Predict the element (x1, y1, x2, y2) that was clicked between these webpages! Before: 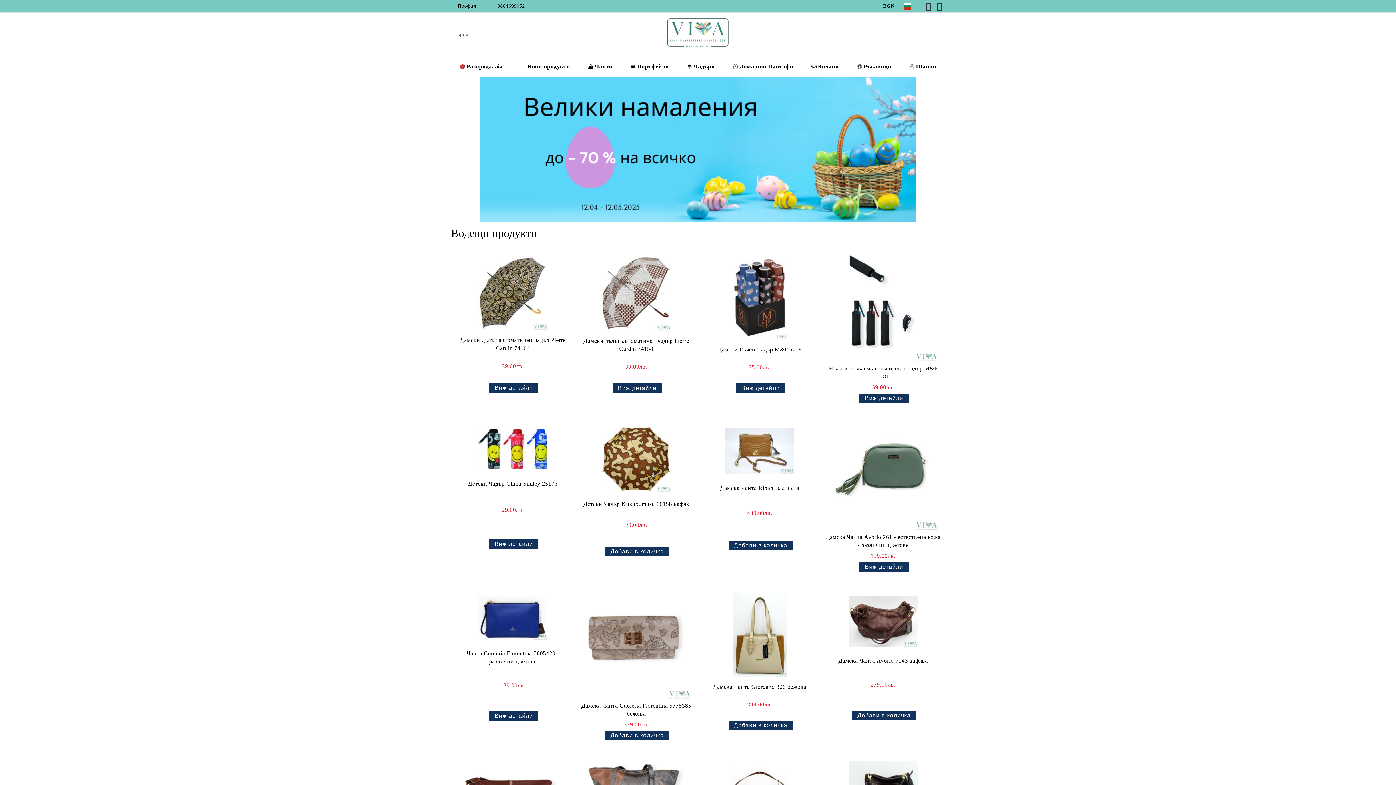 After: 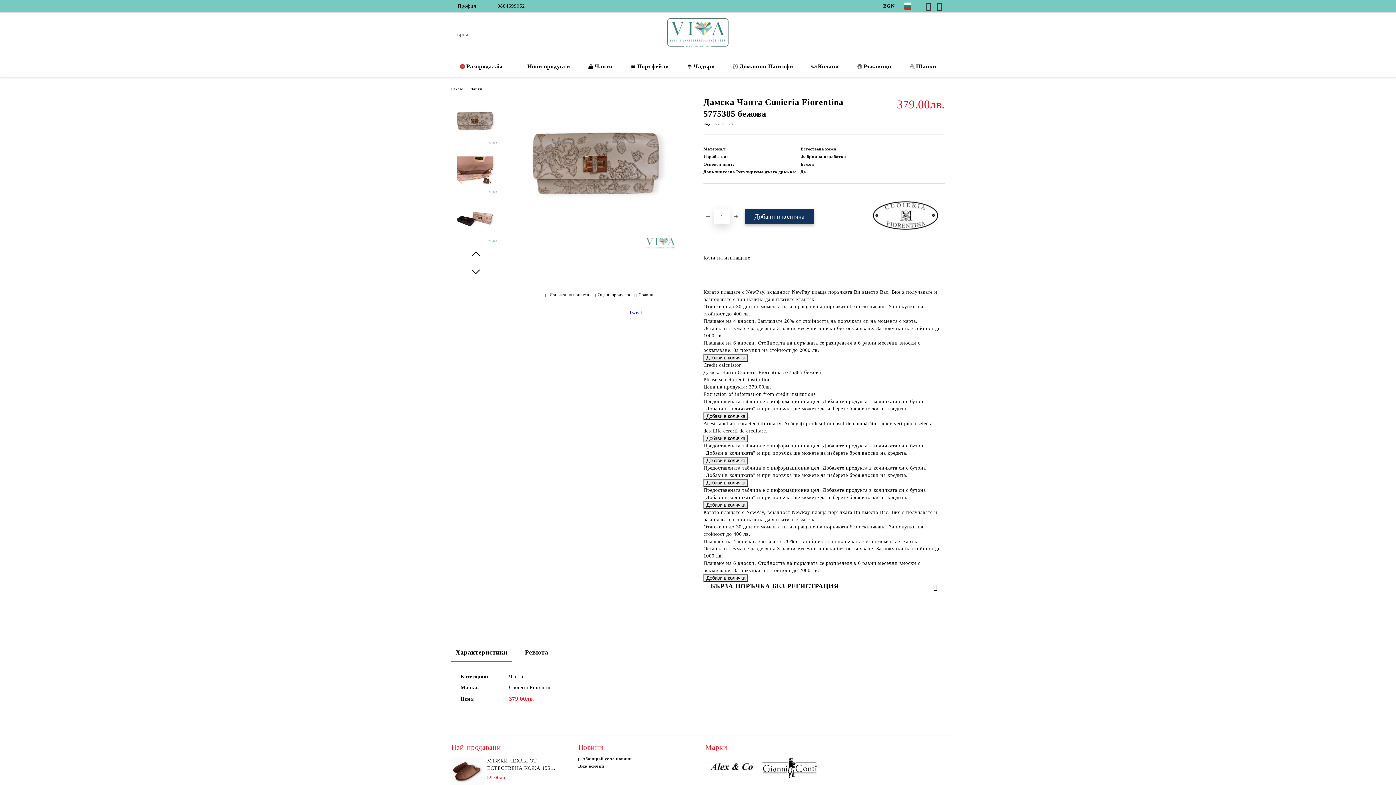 Action: label: Дамска Чанта Cuoieria Fiorentina 5775385 бежова bbox: (579, 702, 693, 718)